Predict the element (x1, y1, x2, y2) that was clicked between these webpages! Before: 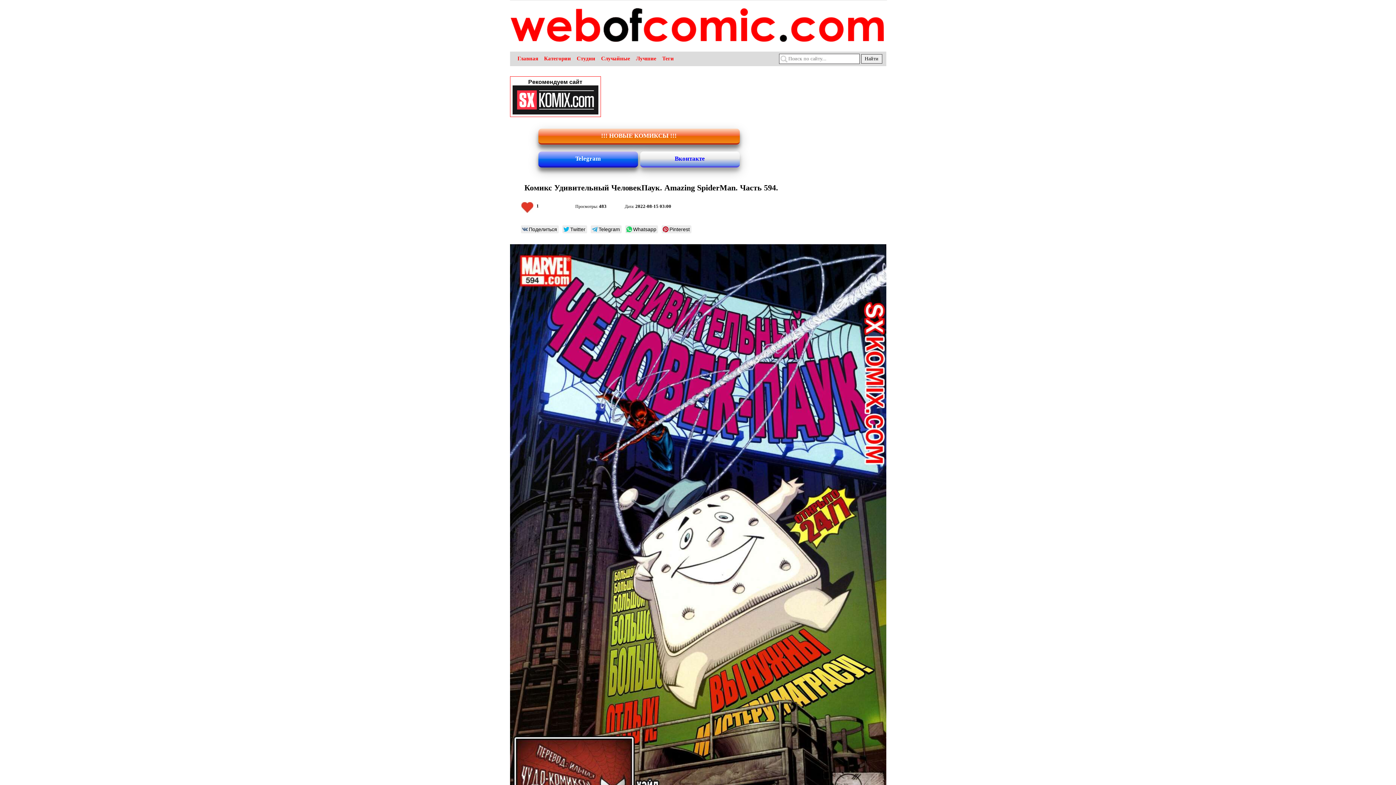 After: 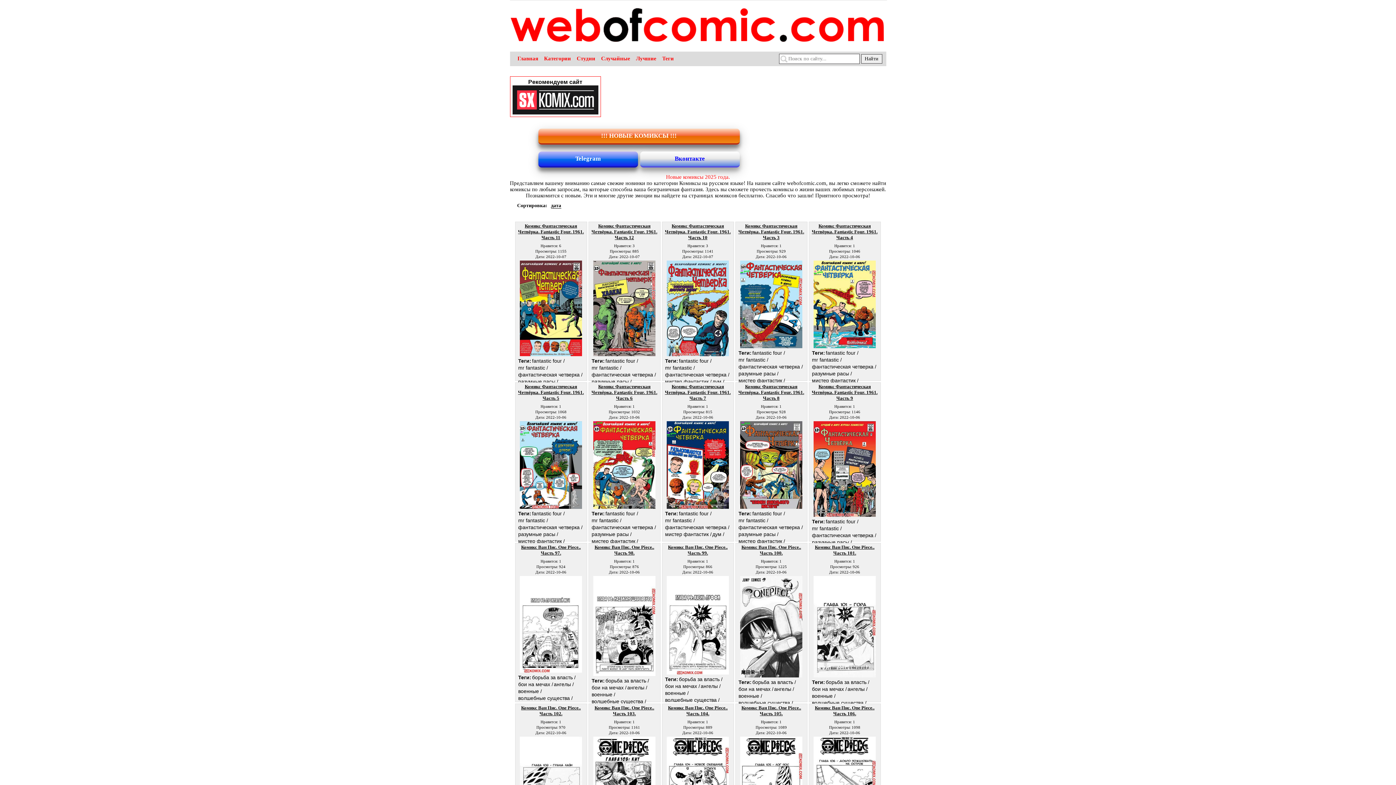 Action: label: !!! НОВЫЕ КОМИКСЫ !!! bbox: (537, 127, 740, 145)